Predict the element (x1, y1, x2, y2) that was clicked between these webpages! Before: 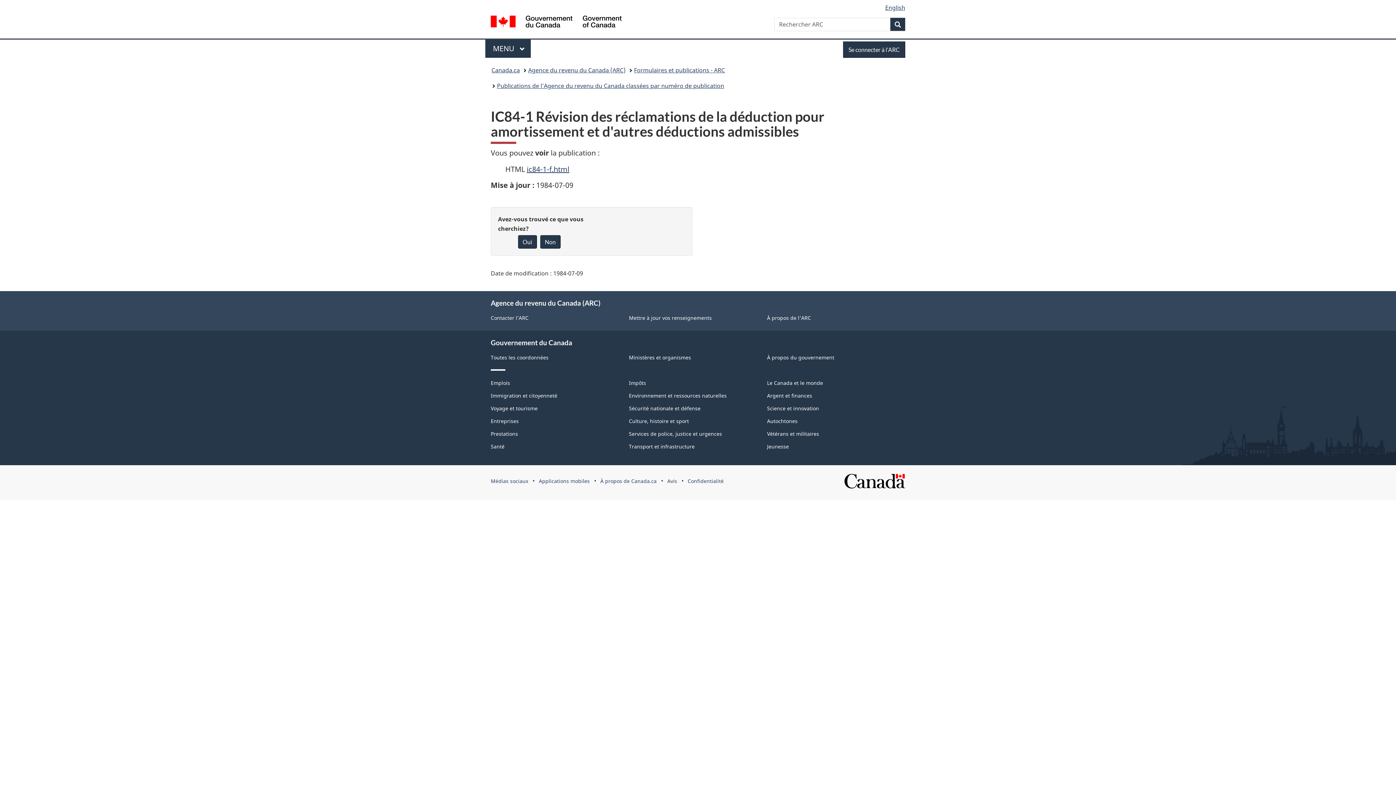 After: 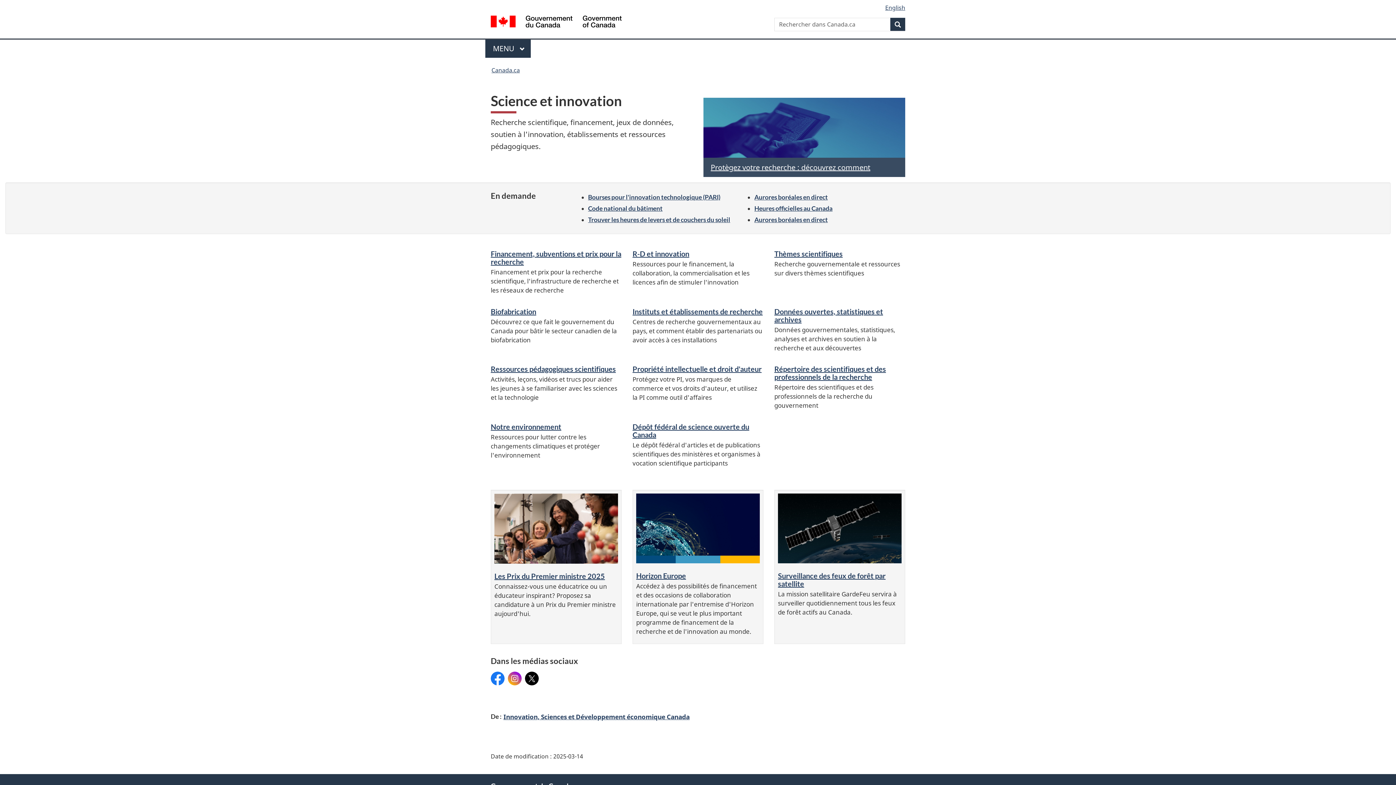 Action: bbox: (767, 405, 819, 412) label: Science et innovation